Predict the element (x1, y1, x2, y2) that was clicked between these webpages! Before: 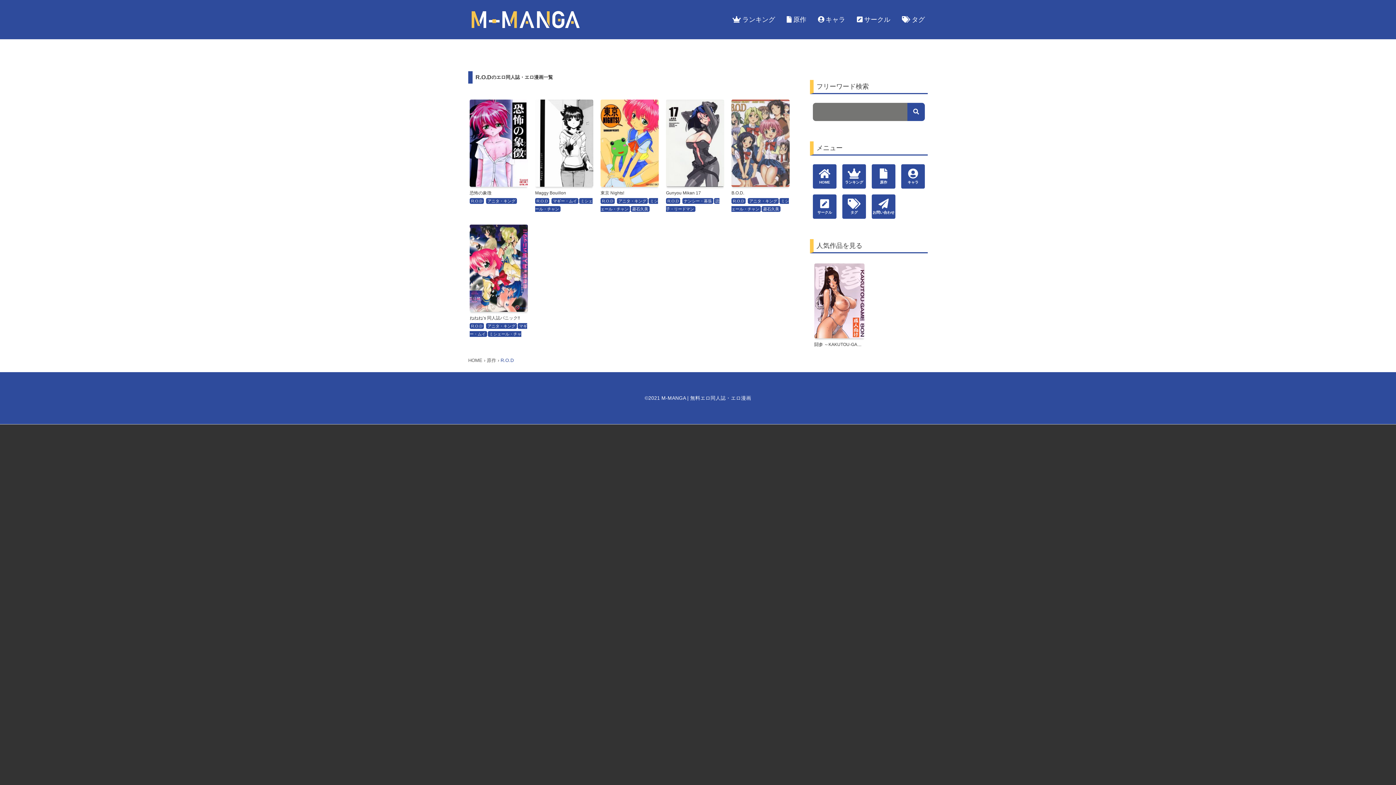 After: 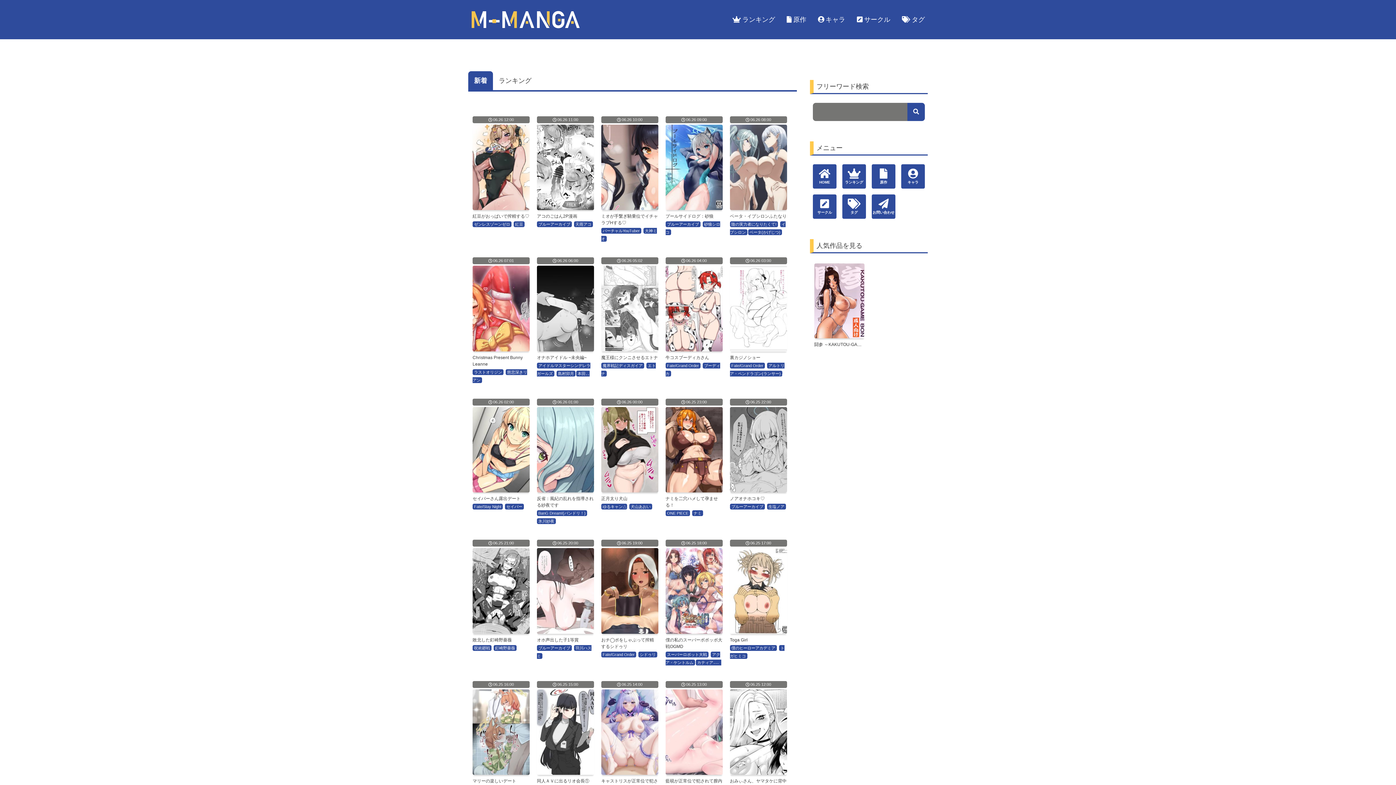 Action: bbox: (468, 357, 484, 363) label: HOME 